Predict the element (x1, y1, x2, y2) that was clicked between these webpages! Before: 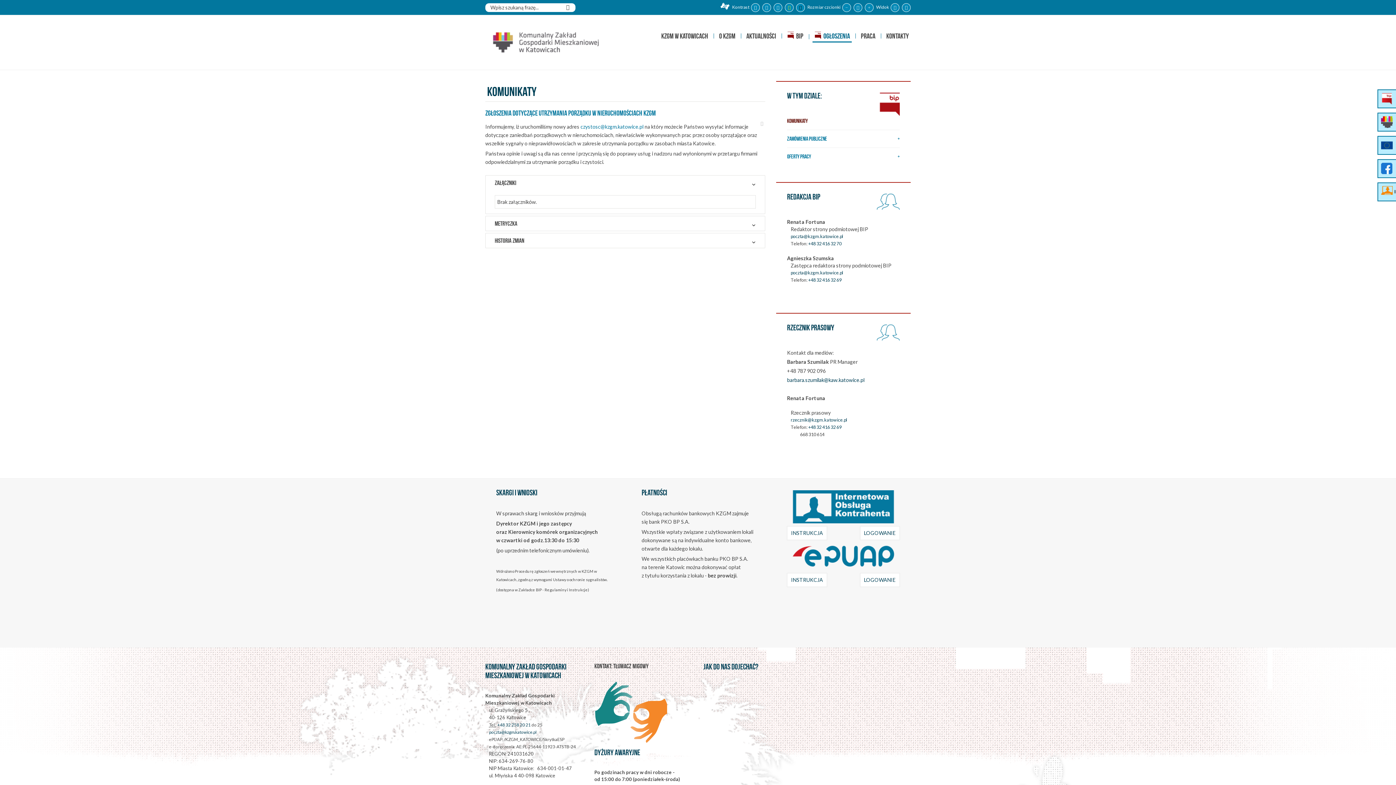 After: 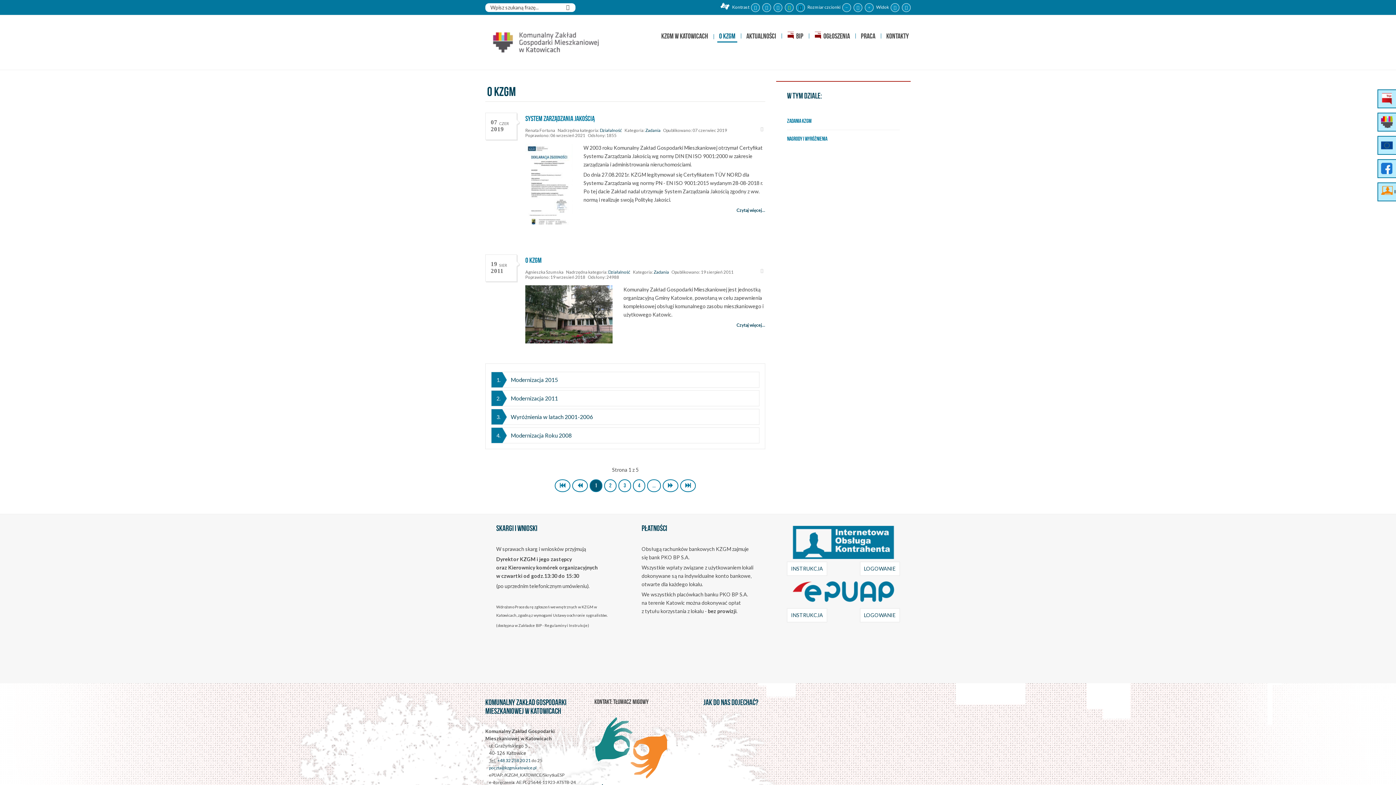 Action: label: O KZGM bbox: (717, 30, 737, 41)